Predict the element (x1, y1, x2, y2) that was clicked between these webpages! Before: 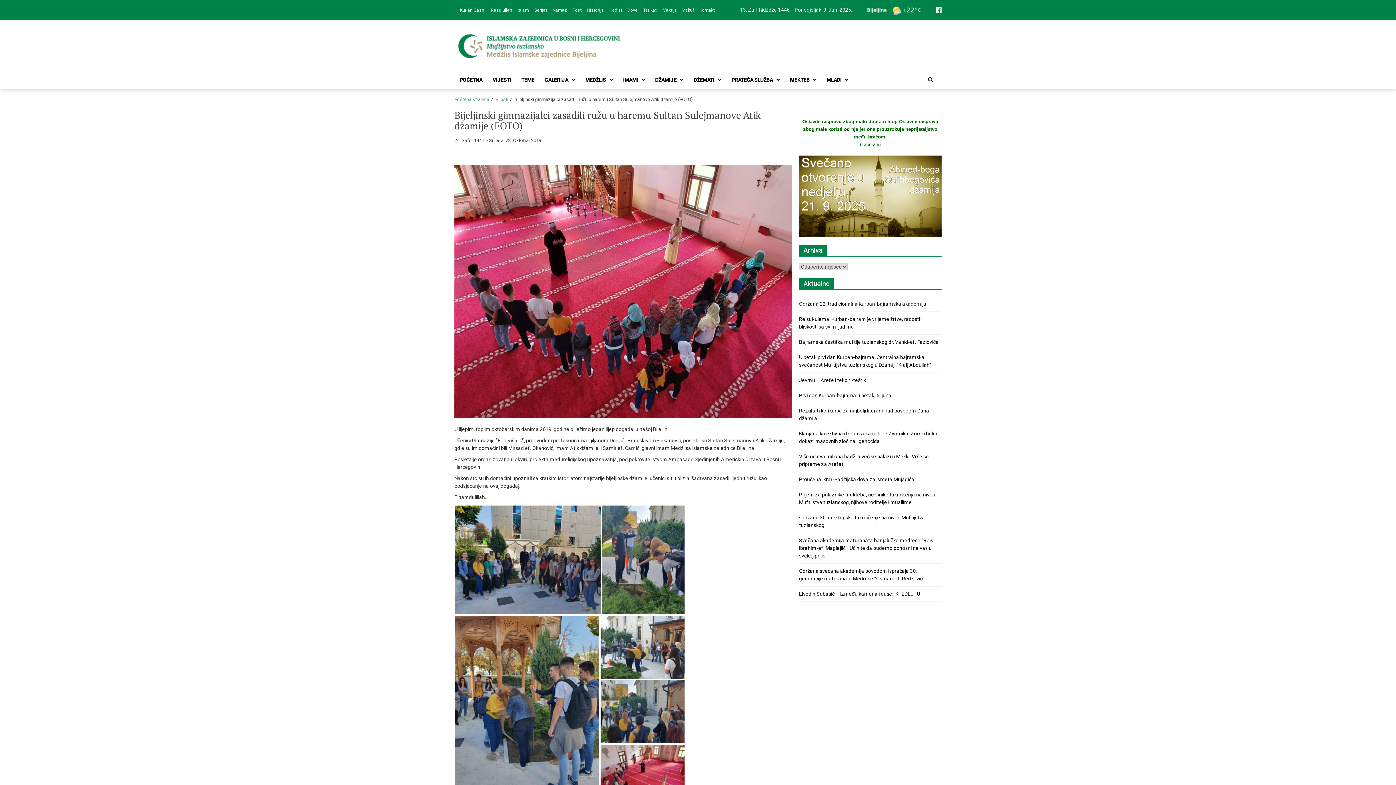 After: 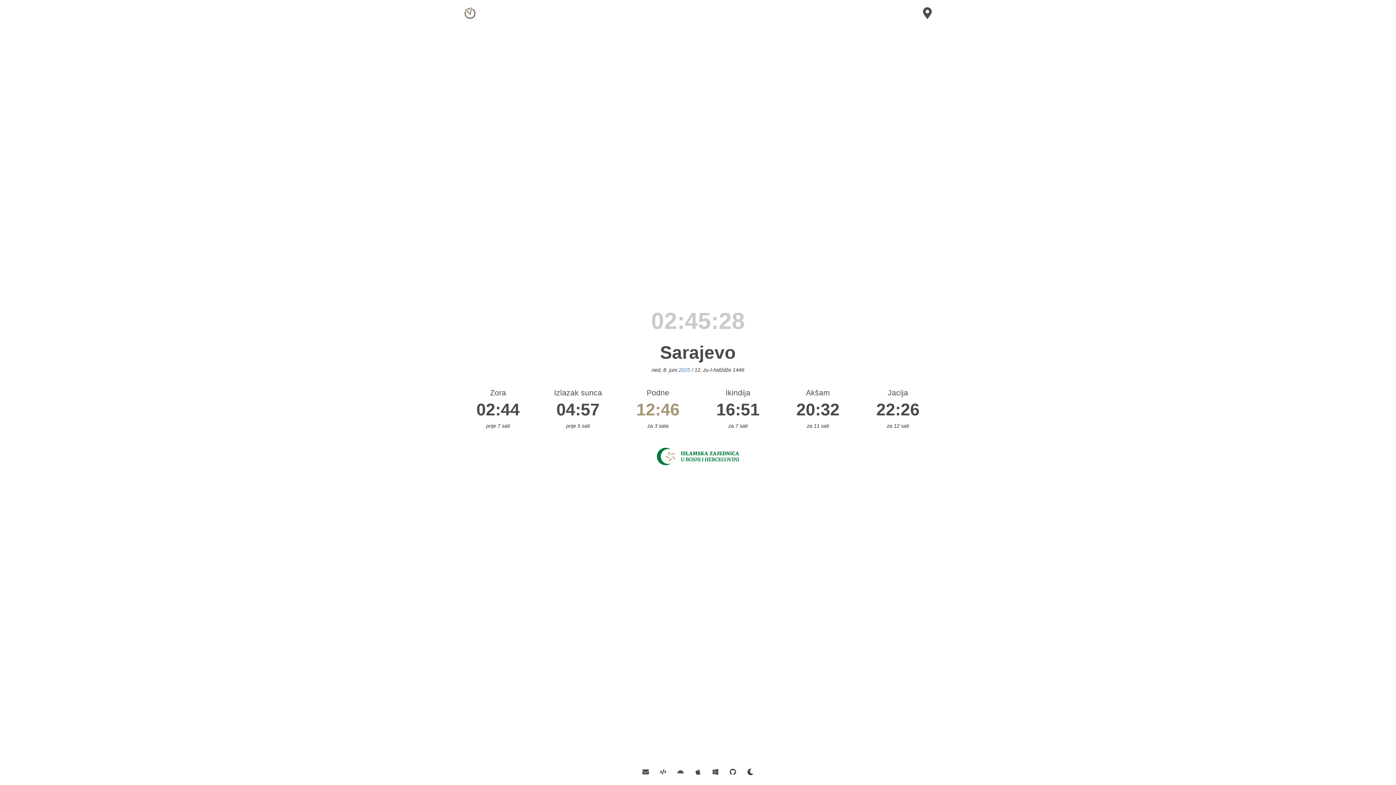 Action: bbox: (663, 7, 677, 12) label: Vaktija